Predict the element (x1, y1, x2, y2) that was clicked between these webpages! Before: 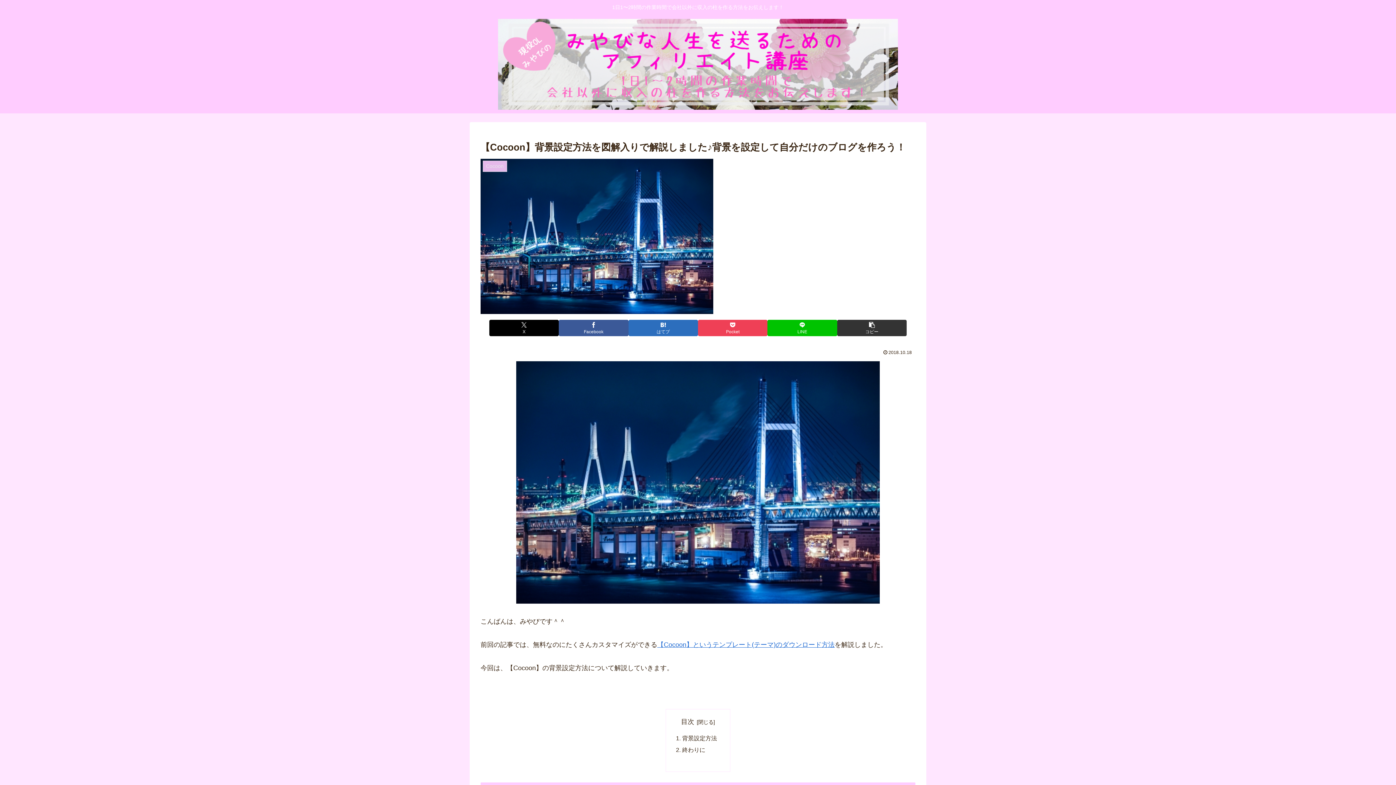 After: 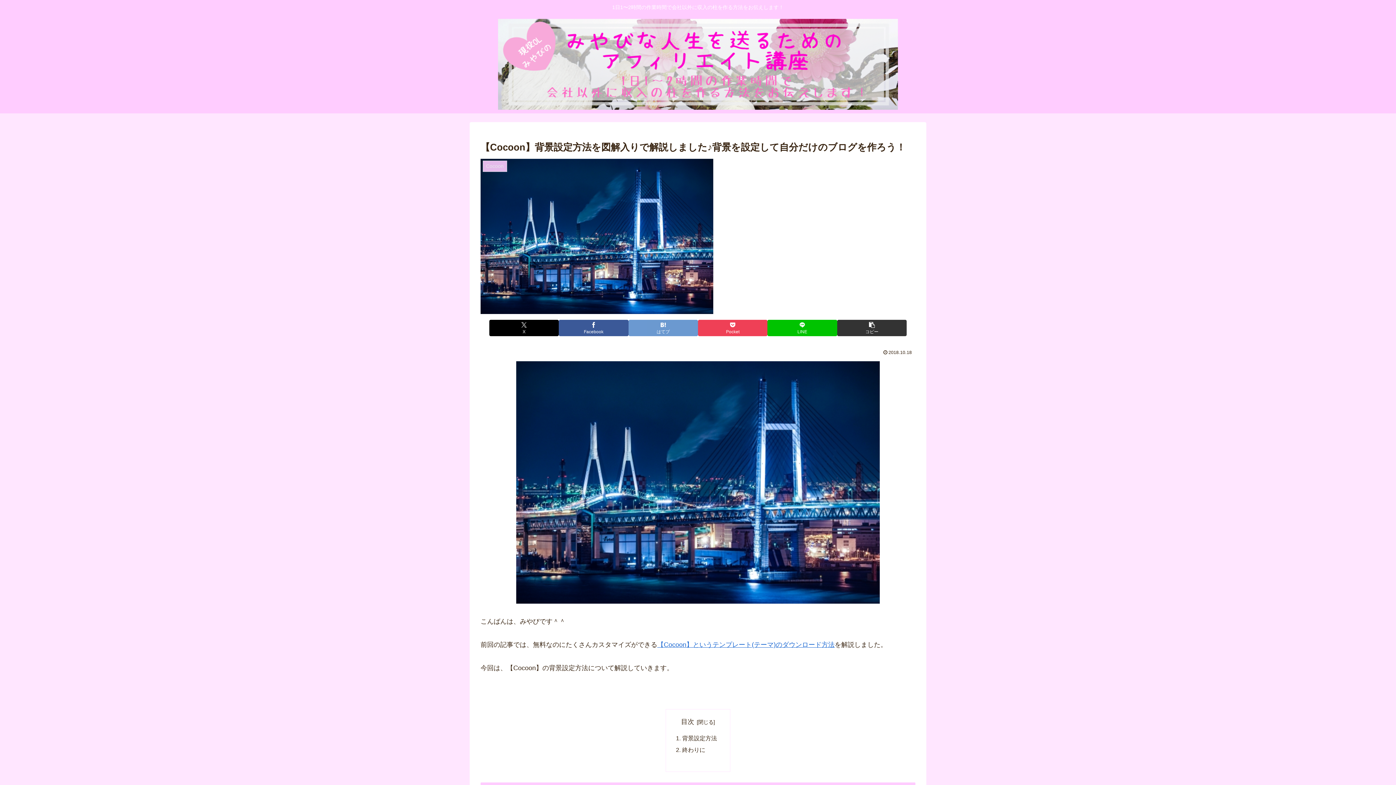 Action: label: はてブでブックマーク bbox: (628, 319, 698, 336)